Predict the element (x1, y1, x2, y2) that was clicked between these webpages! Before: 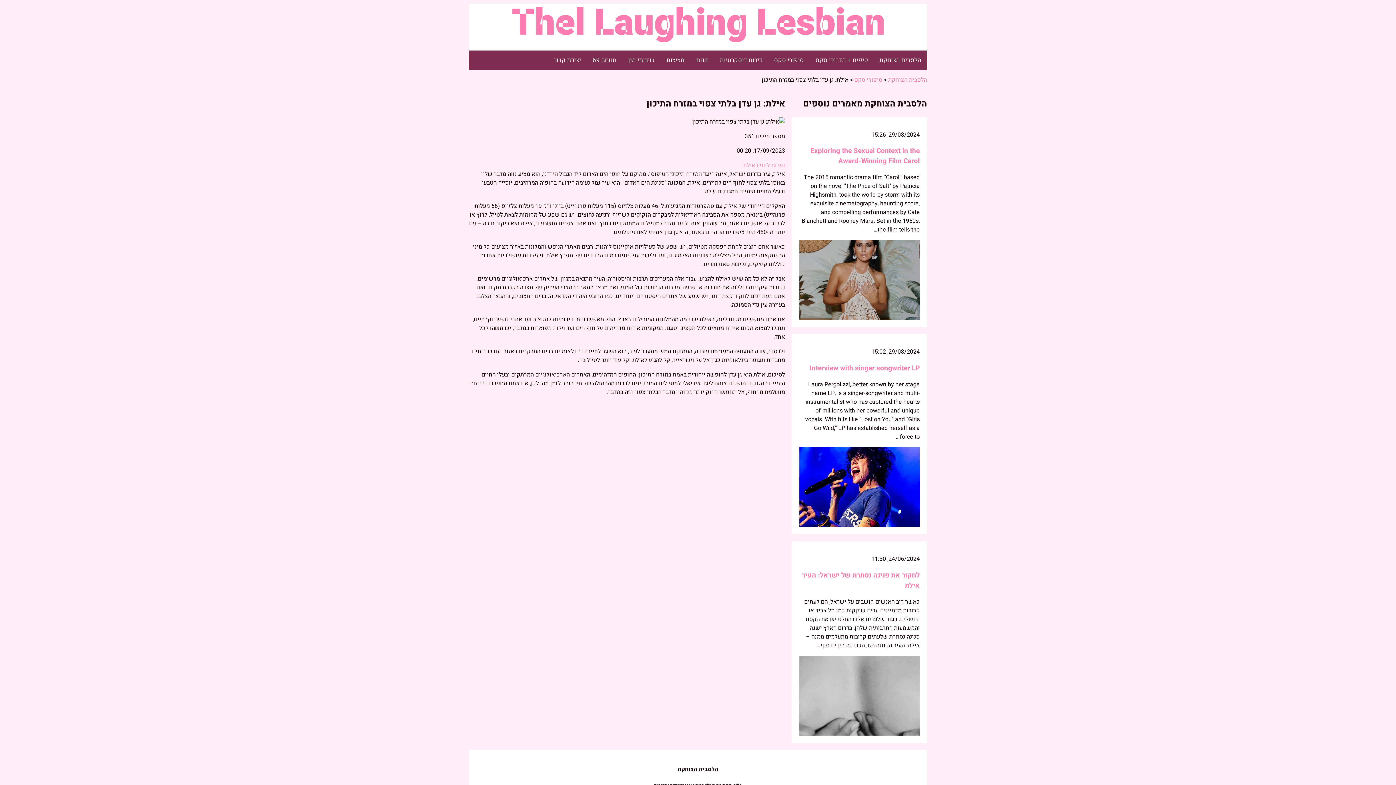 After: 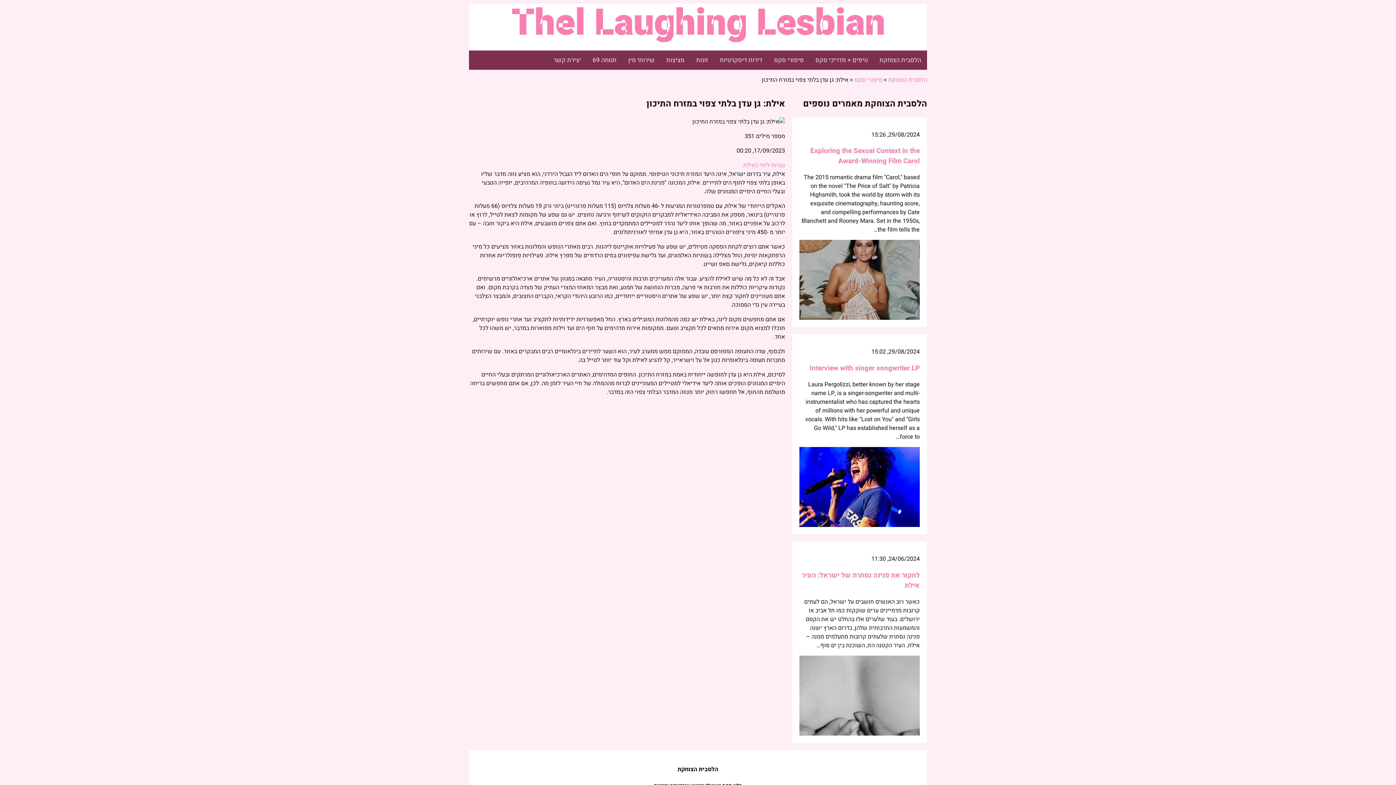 Action: bbox: (810, 145, 919, 166) label: Exploring the Sexual Context in the Award-Winning Film Carol